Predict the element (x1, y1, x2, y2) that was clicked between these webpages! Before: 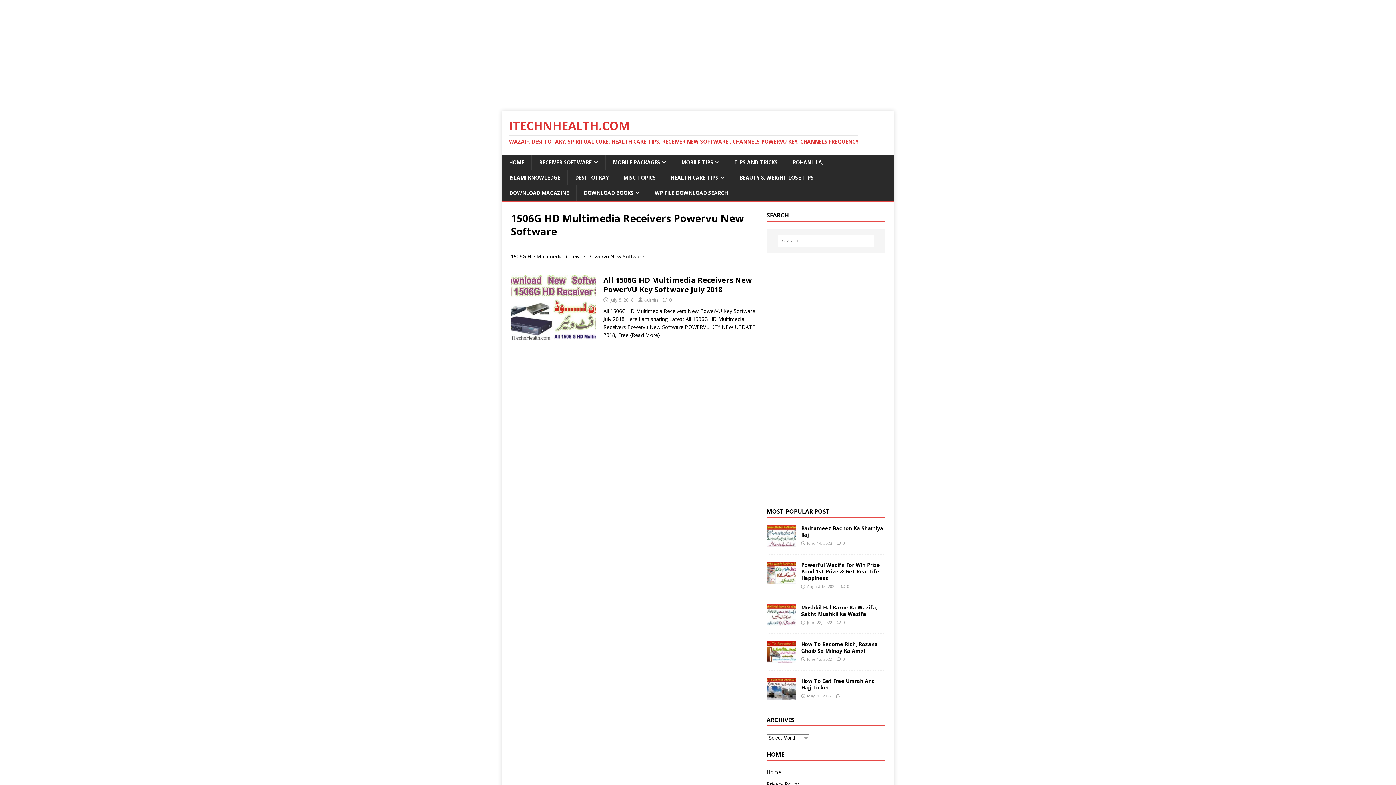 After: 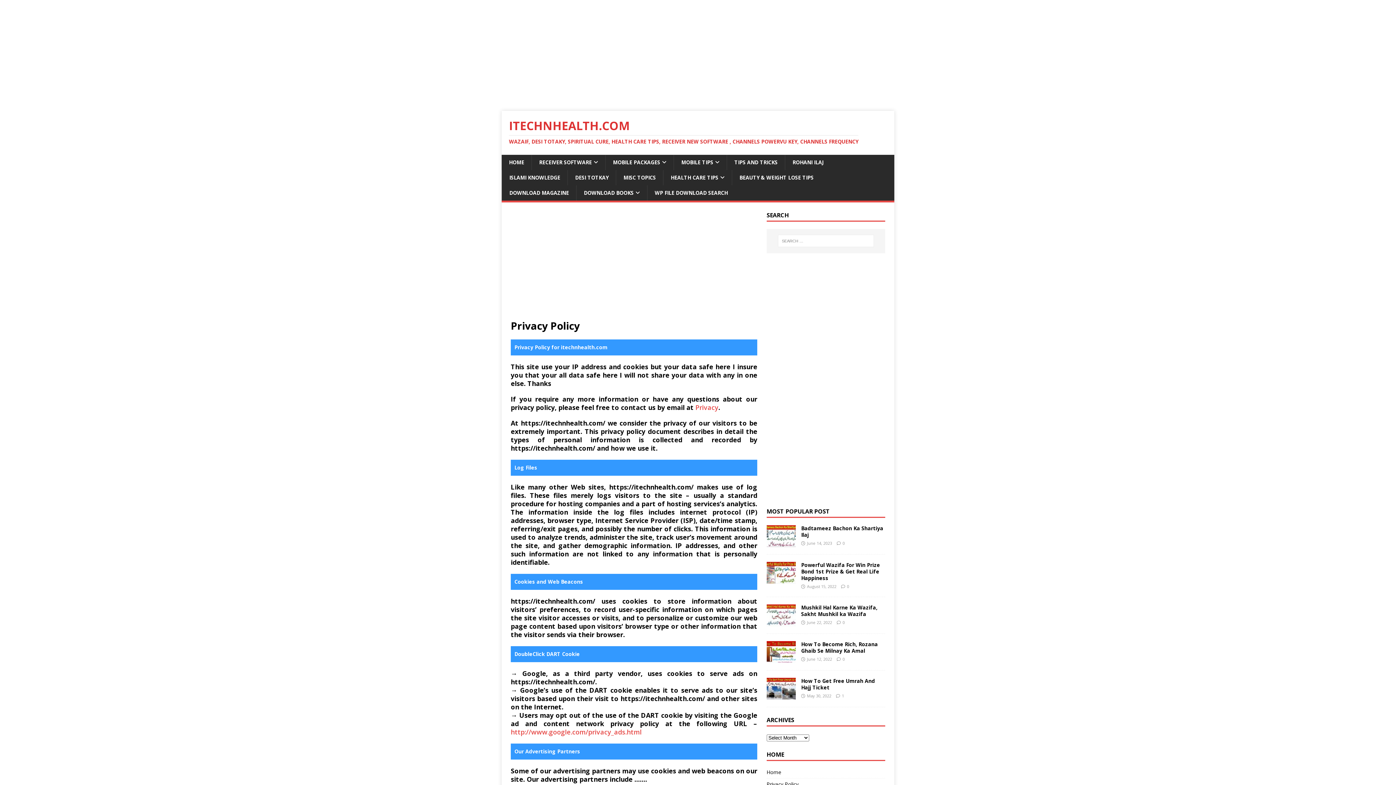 Action: bbox: (766, 778, 885, 790) label: Privacy Policy